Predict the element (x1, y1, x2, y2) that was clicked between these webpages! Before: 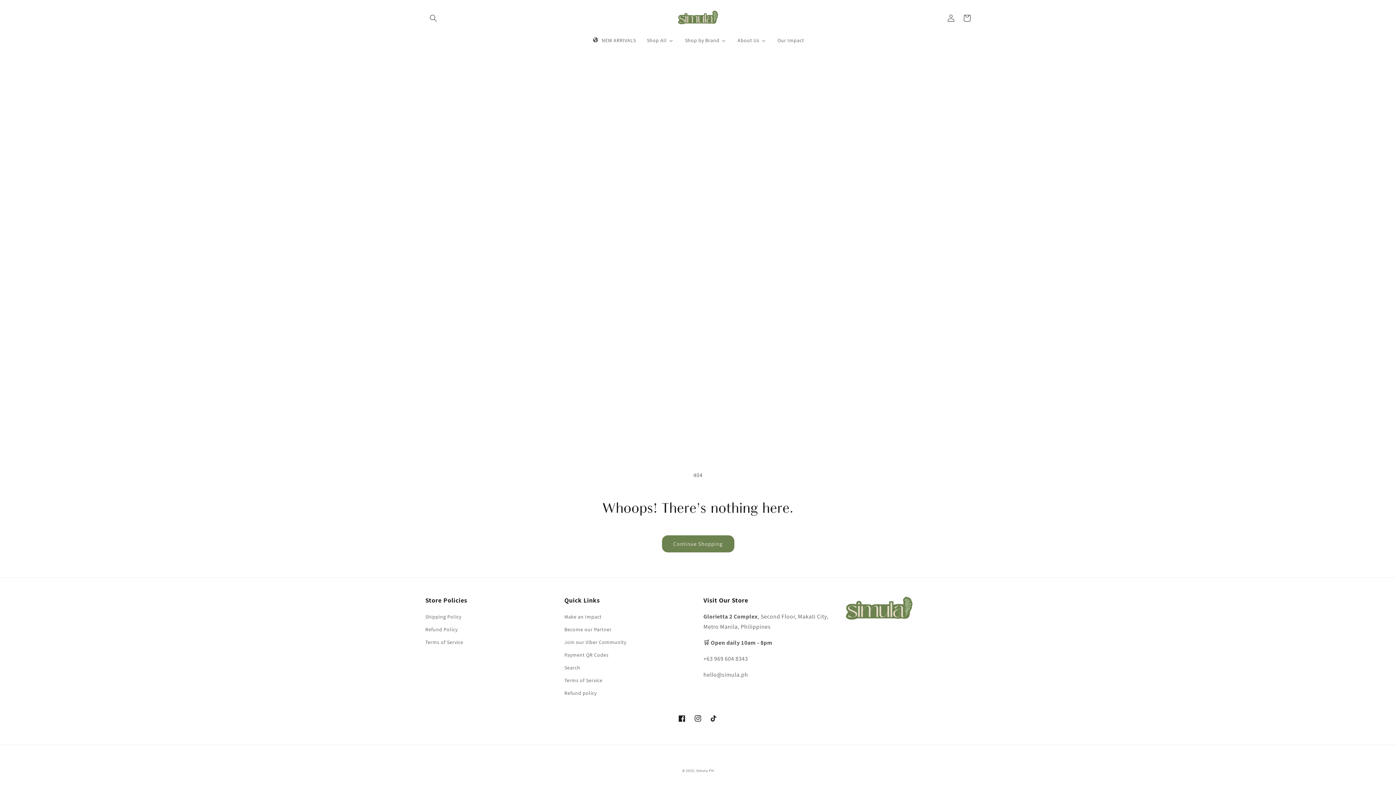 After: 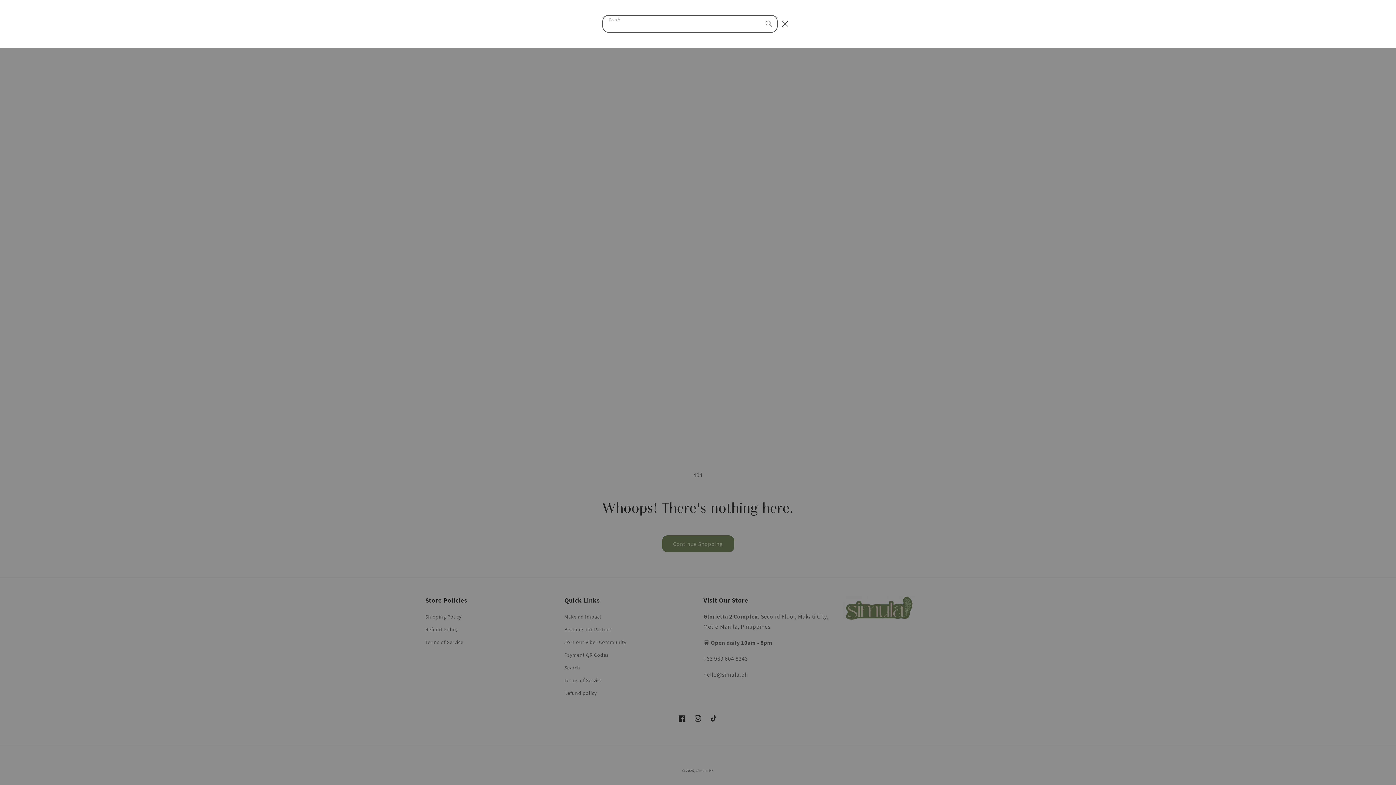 Action: bbox: (425, 10, 441, 26) label: Search